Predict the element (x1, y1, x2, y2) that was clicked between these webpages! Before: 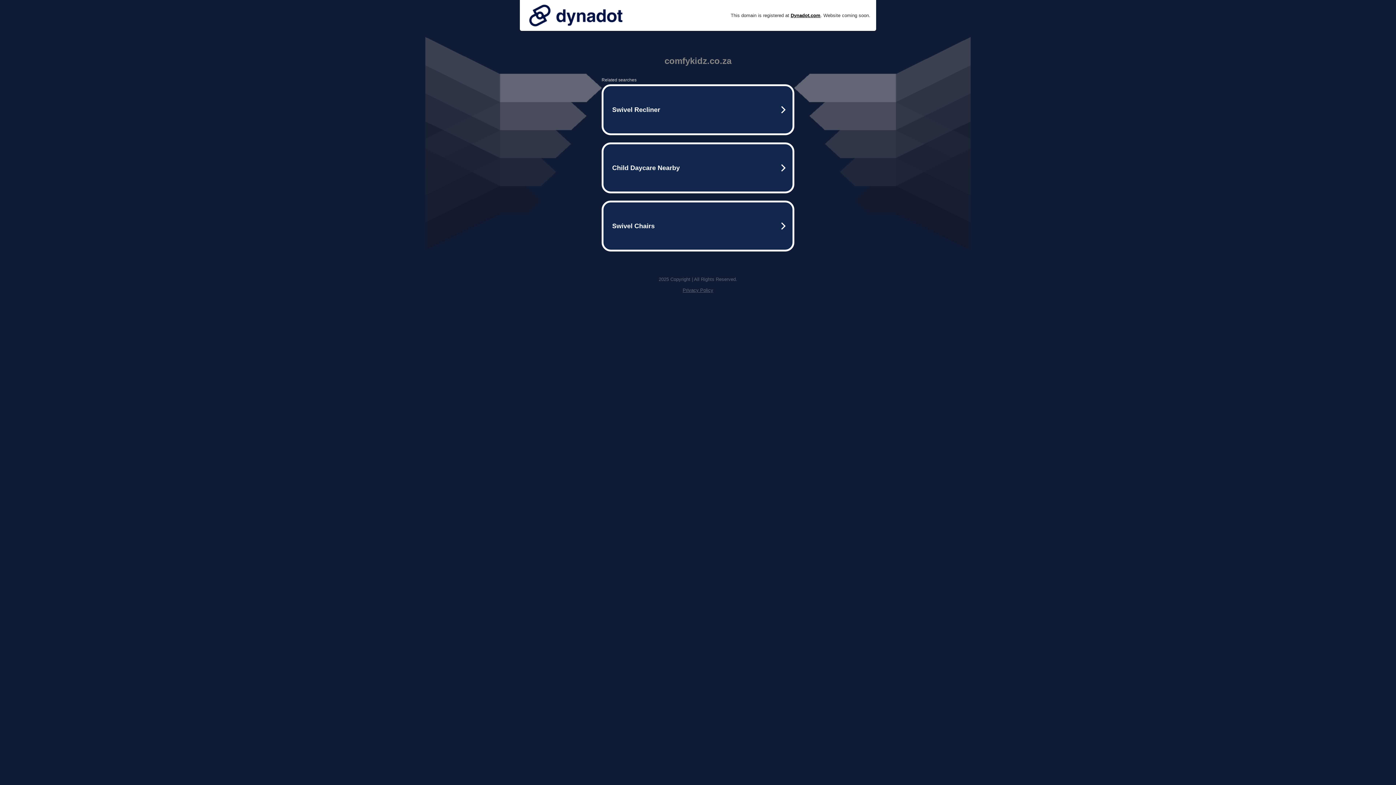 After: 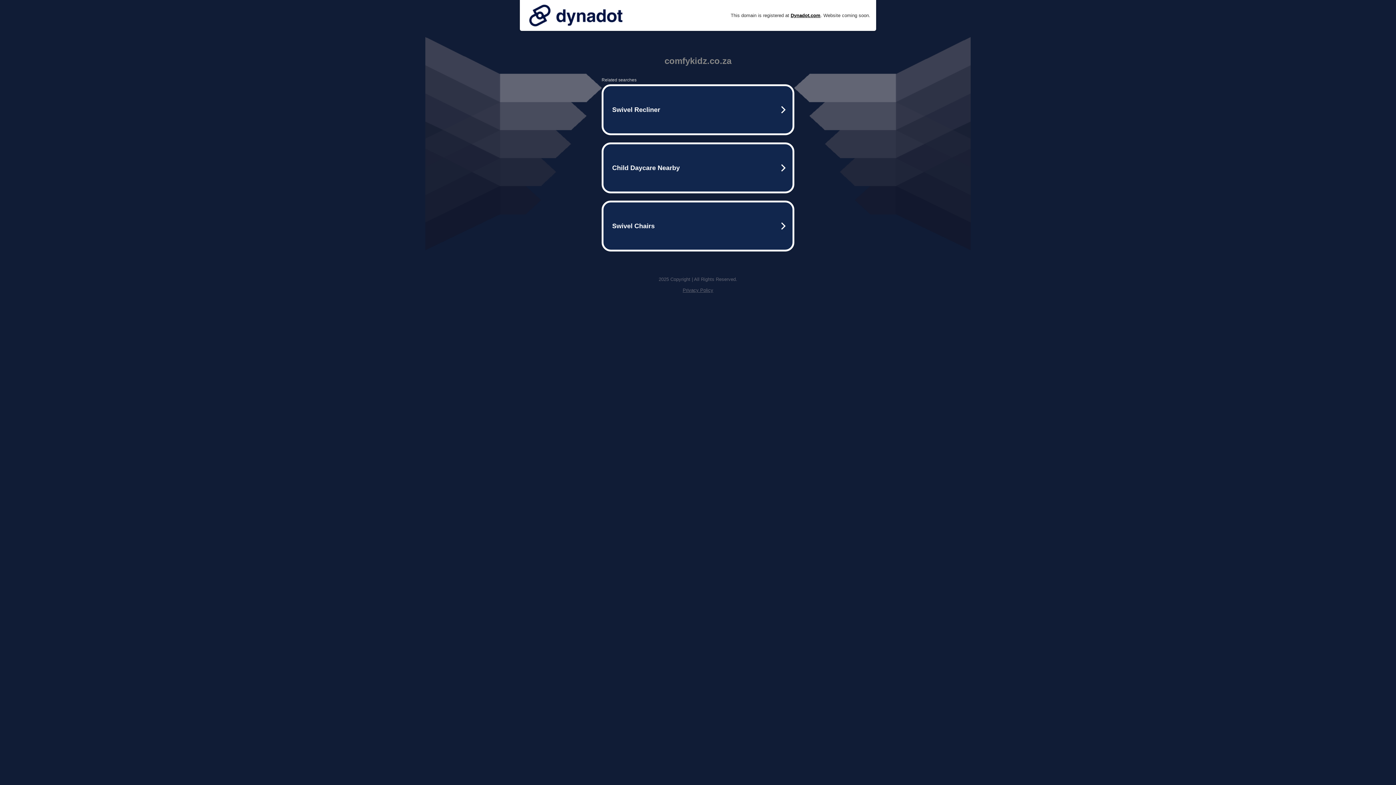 Action: label: Privacy Policy bbox: (682, 287, 713, 293)